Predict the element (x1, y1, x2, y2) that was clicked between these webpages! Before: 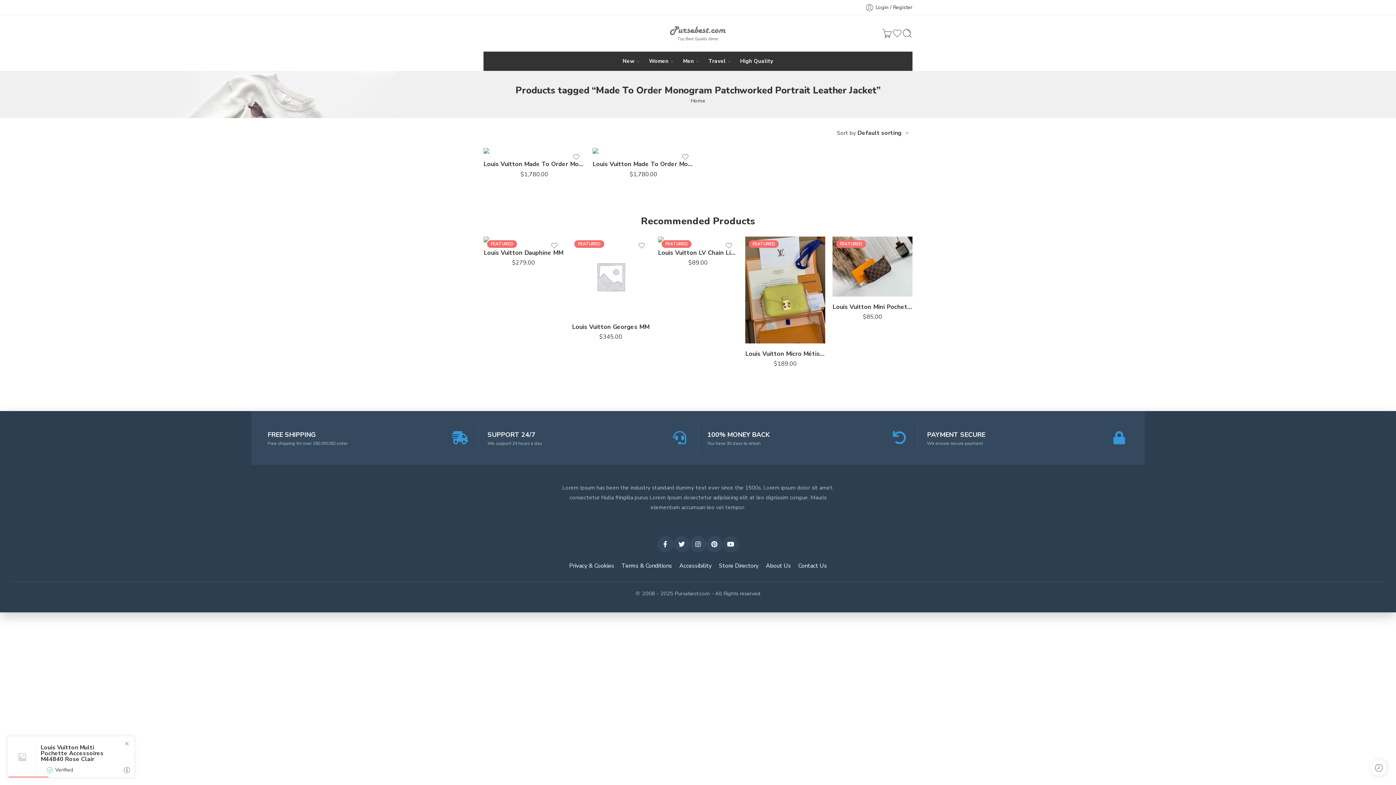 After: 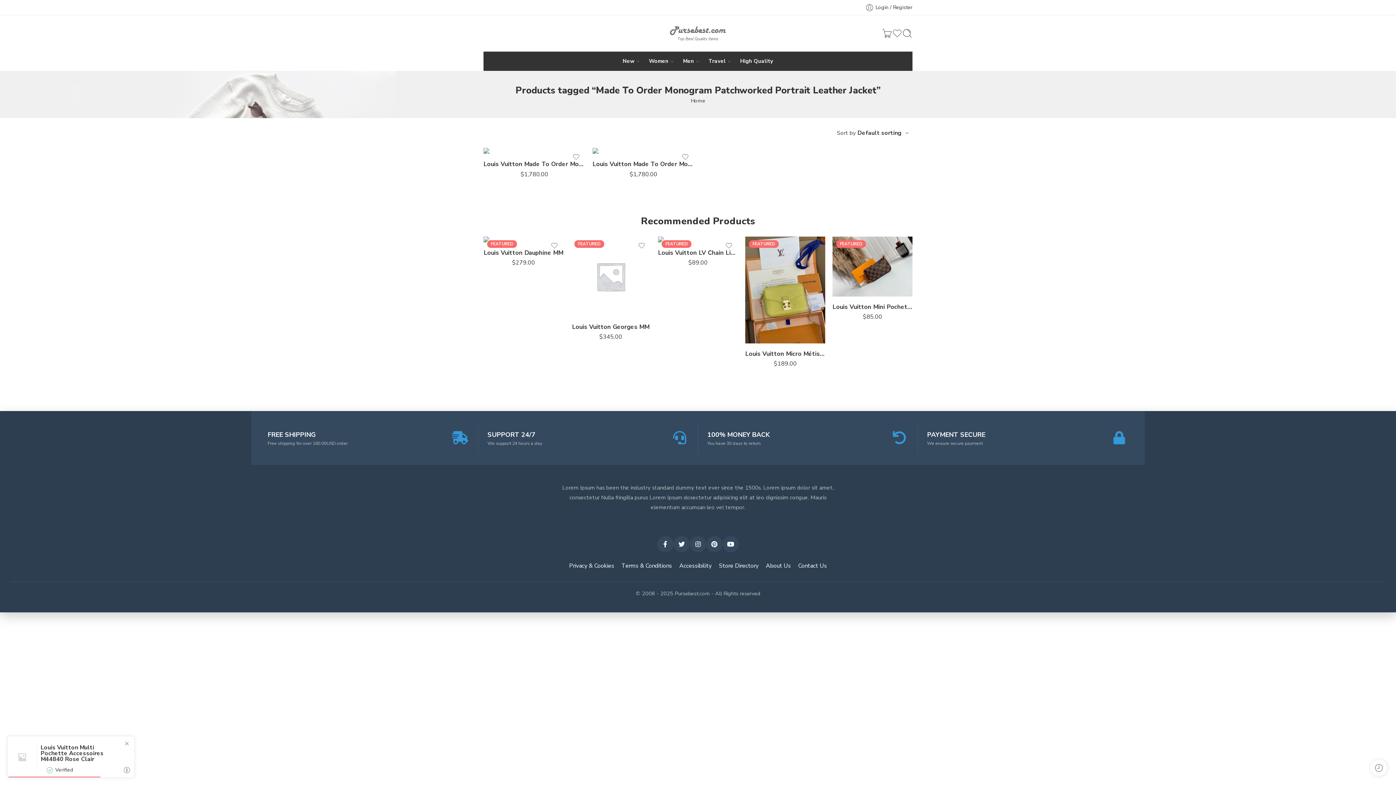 Action: bbox: (722, 536, 739, 552)